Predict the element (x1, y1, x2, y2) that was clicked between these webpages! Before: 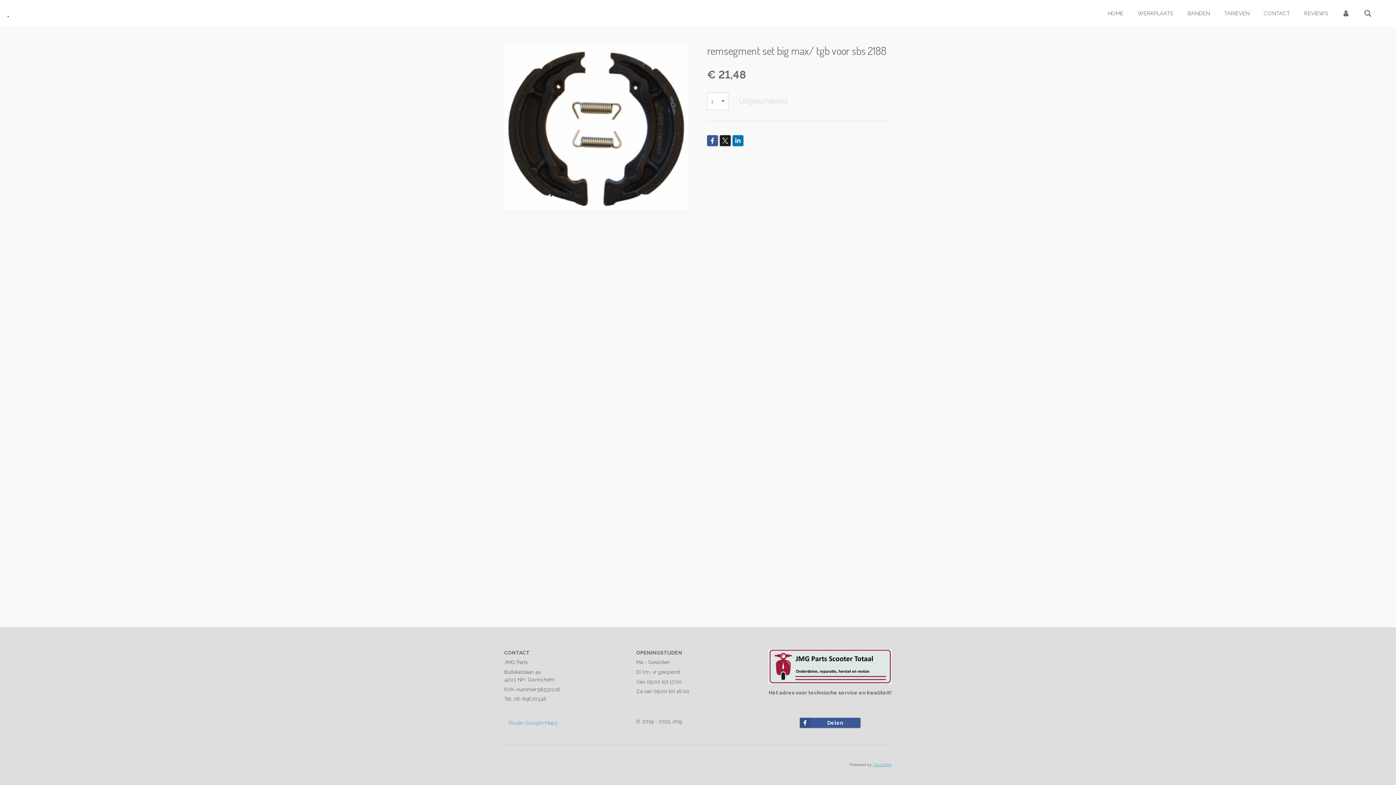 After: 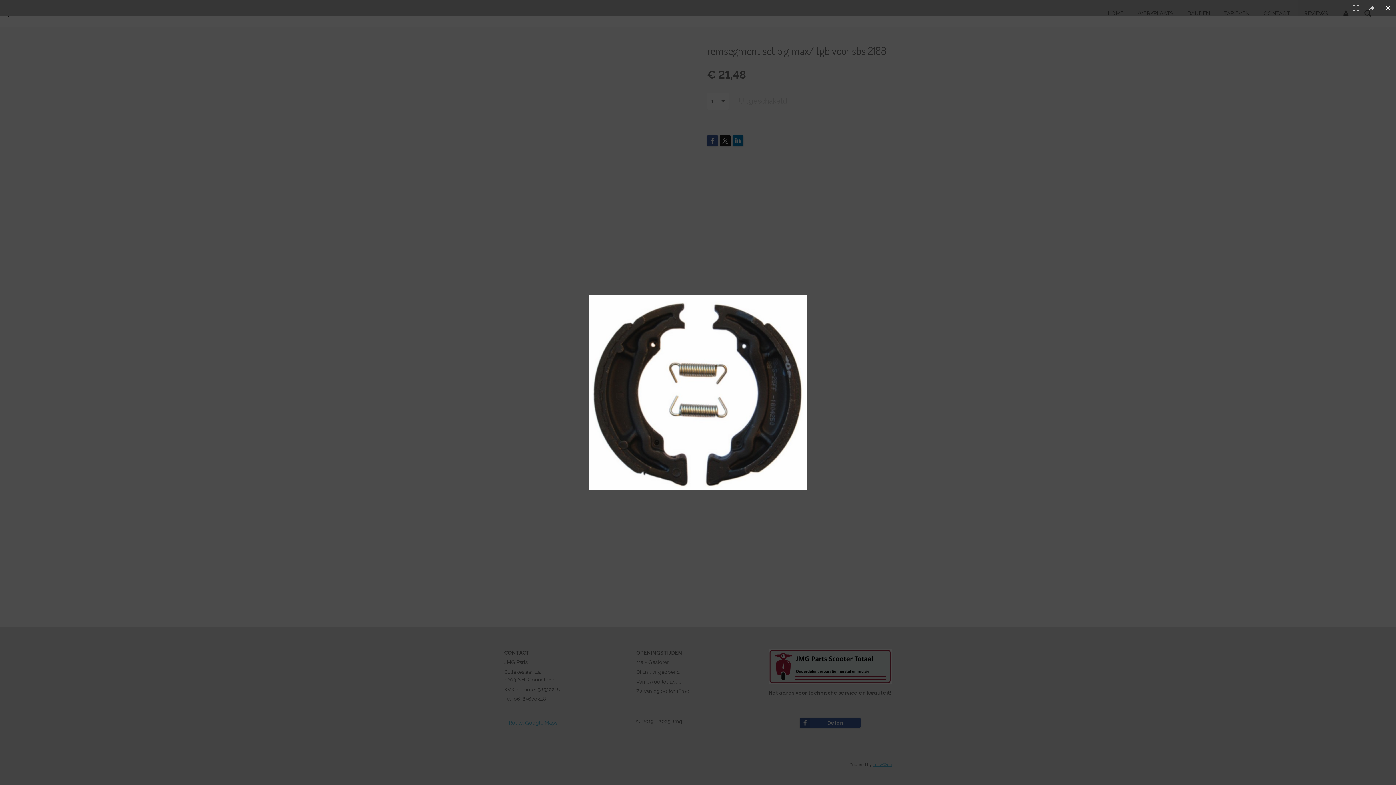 Action: bbox: (504, 44, 689, 209)